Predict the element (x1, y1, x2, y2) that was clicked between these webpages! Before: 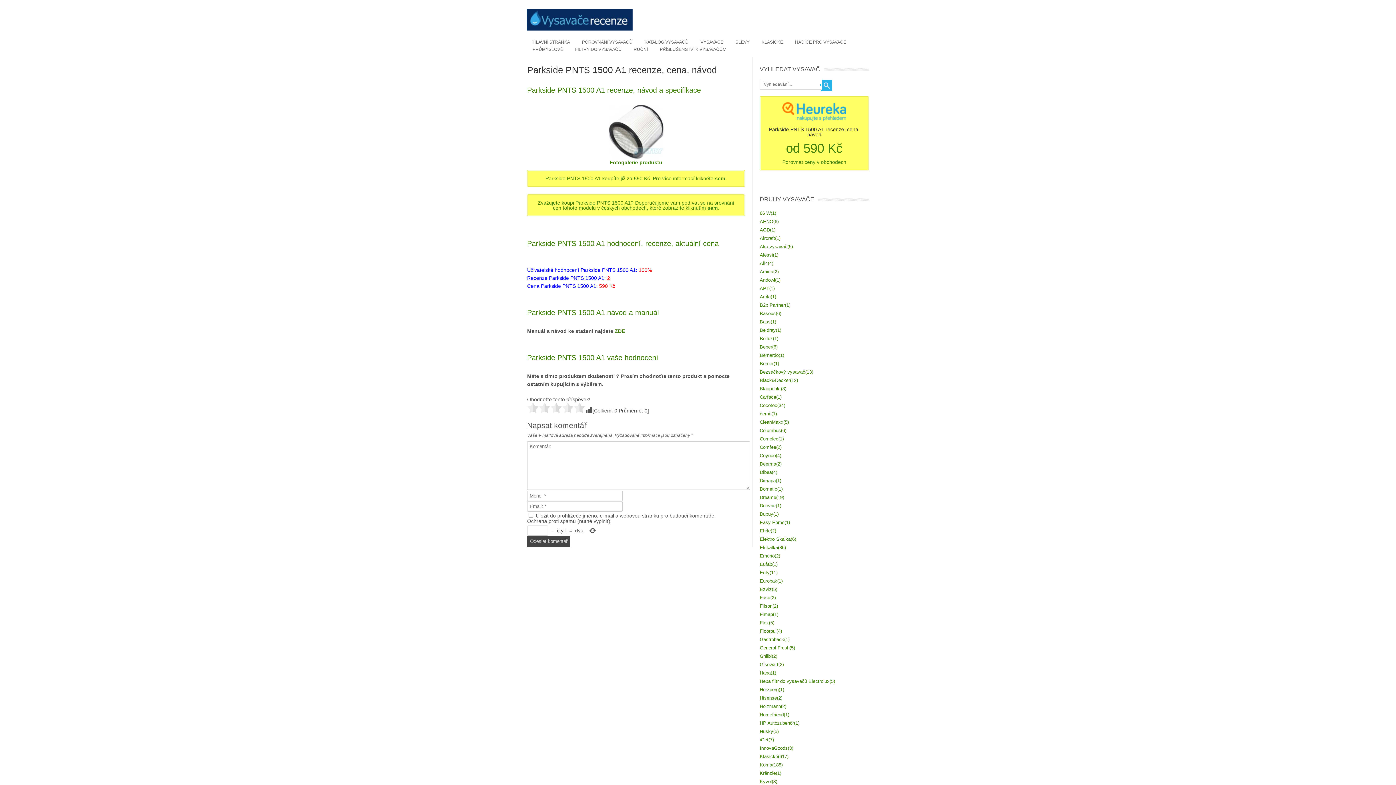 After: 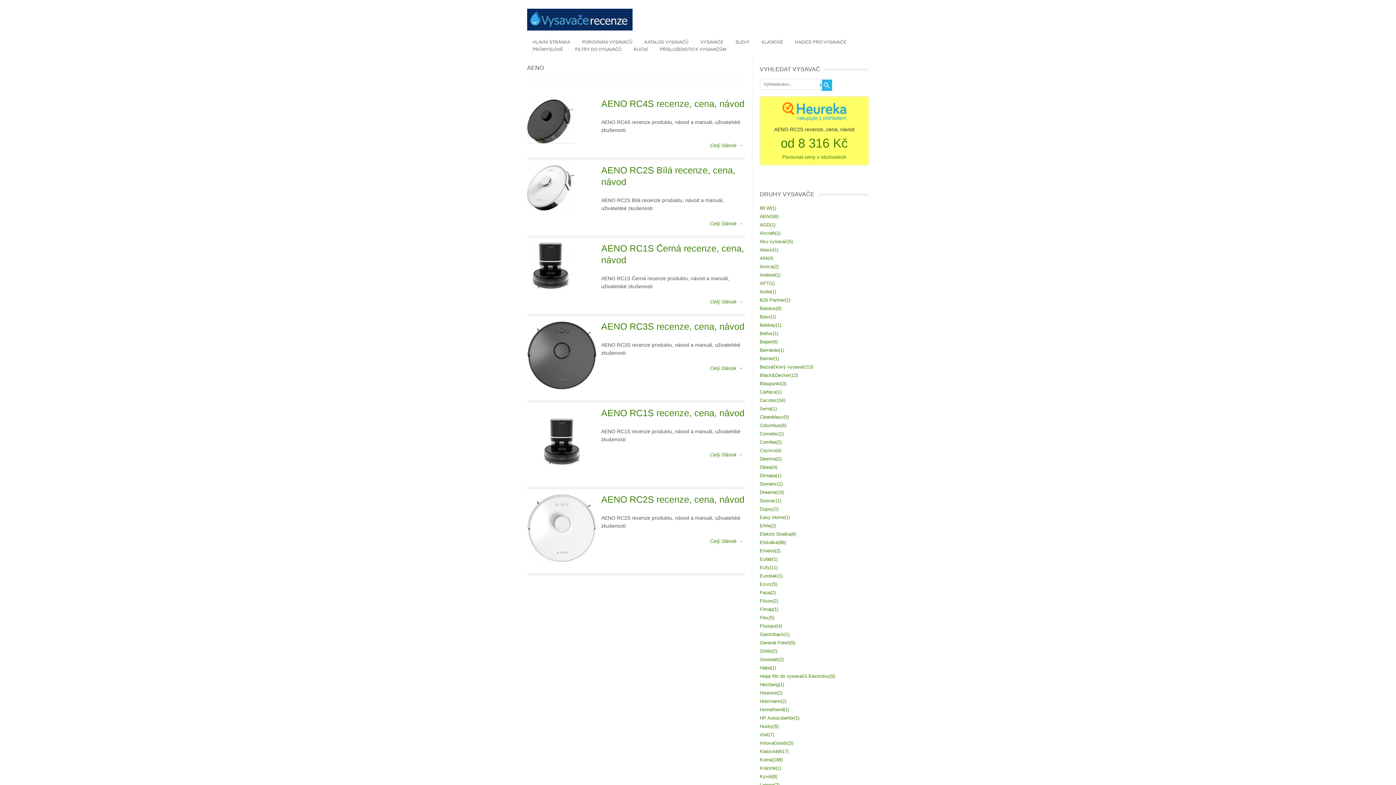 Action: label: AENO(6) bbox: (760, 218, 778, 224)